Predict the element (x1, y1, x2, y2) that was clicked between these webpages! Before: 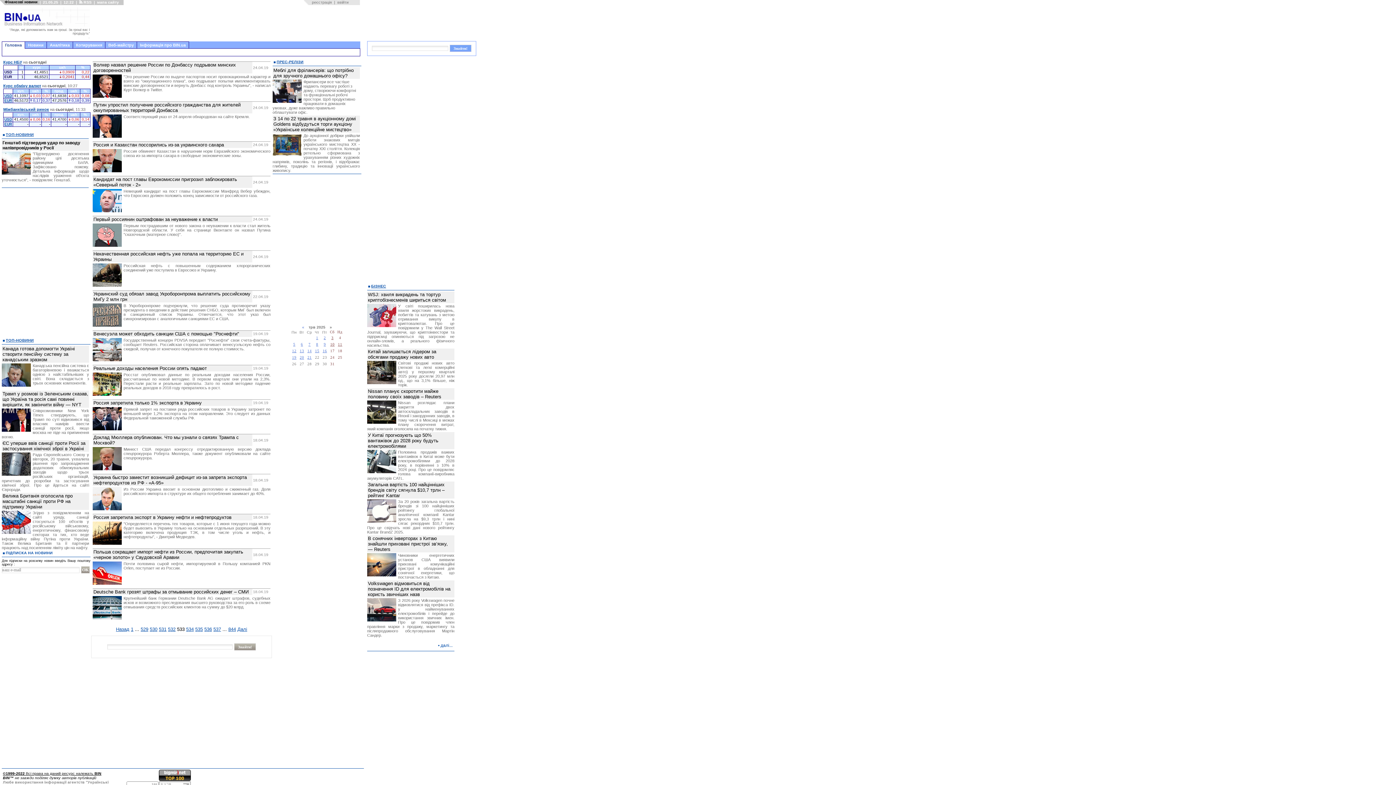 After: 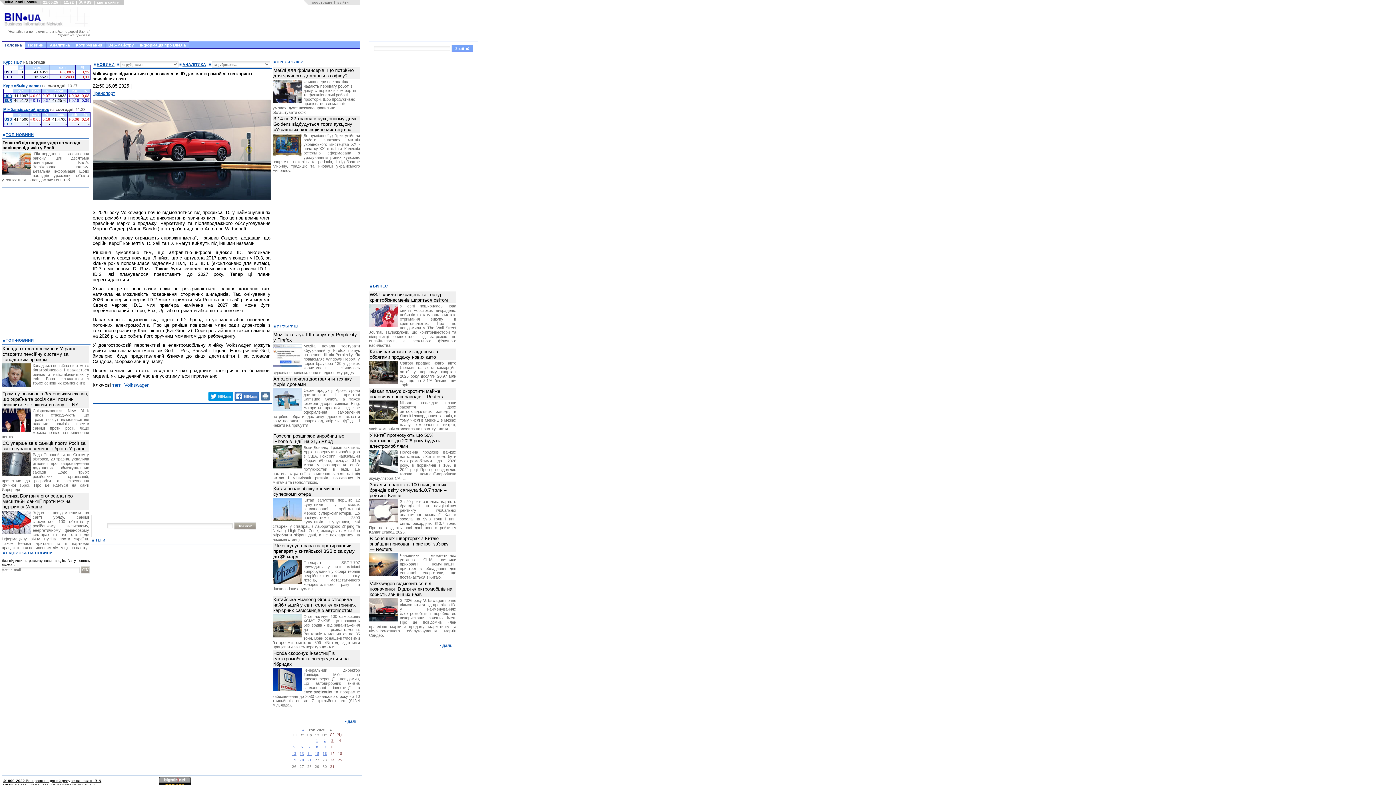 Action: label: З 2026 року Volkswagen почне відмовлятися від префікса ID. у найменуваннях електромобілів і перейде до використання звичних імен. Про це повідомив член правління марки з продажу, маркетингу та післяпродажного обслуговування Мартін Сандер. bbox: (367, 598, 454, 637)